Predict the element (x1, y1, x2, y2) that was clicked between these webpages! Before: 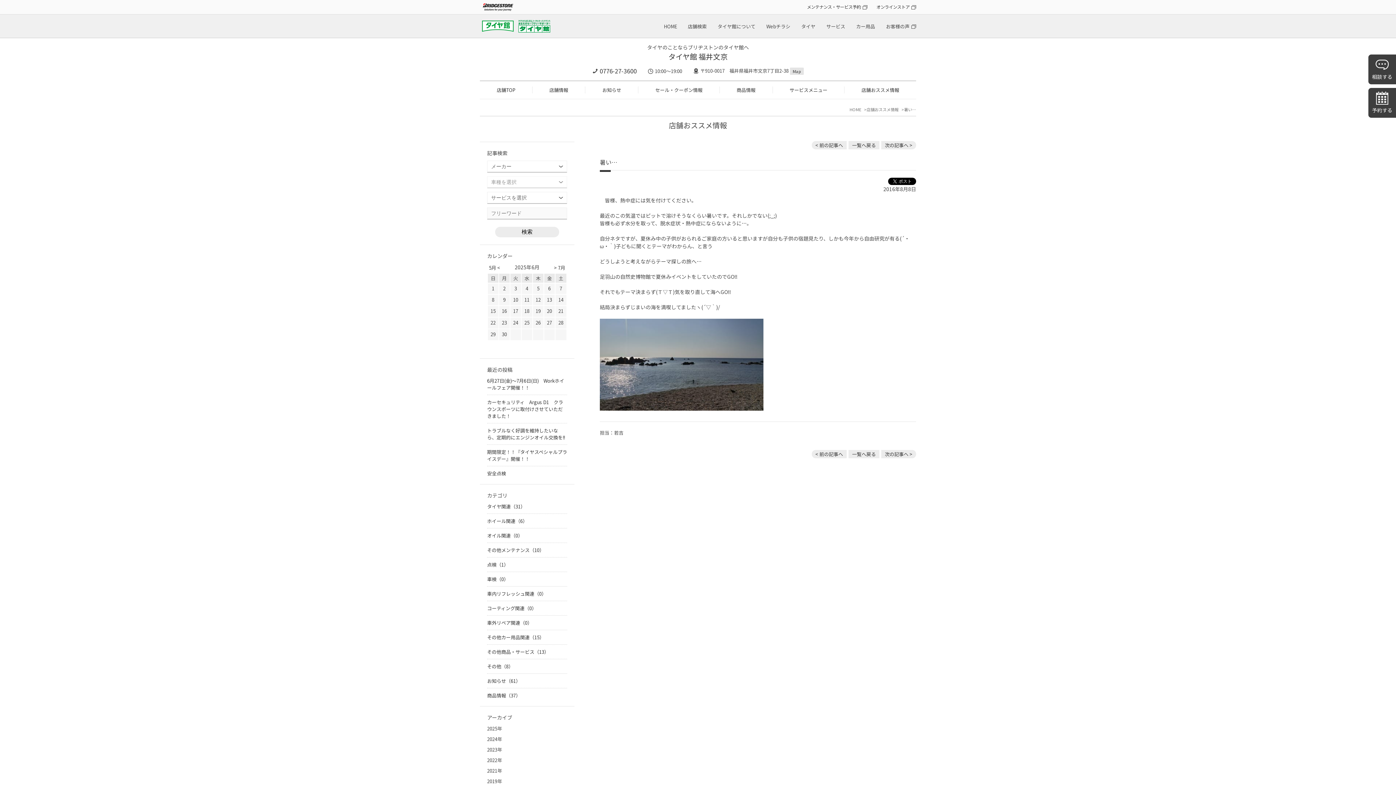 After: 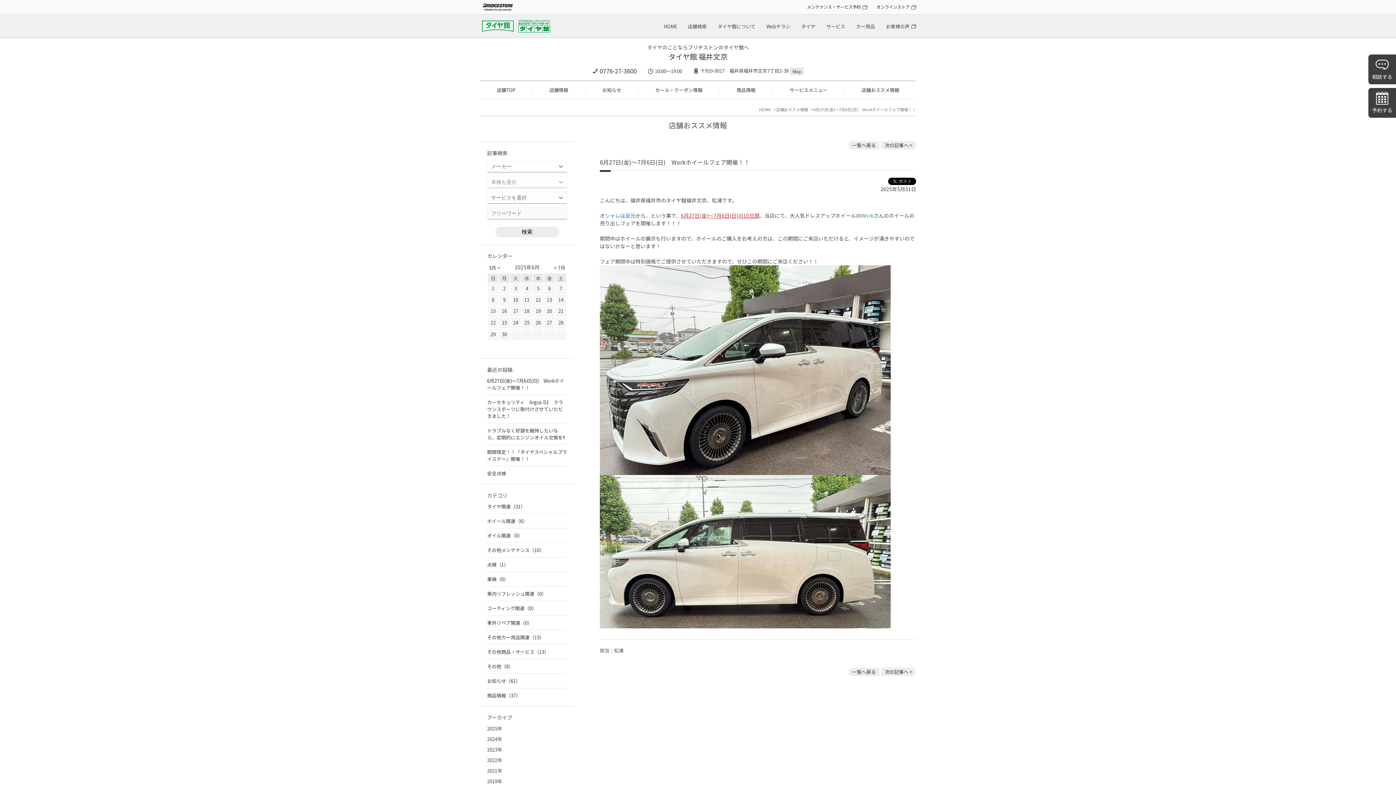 Action: bbox: (487, 377, 564, 391) label: 6月27日(金)～7月6日(日)　Workホイールフェア開催！！